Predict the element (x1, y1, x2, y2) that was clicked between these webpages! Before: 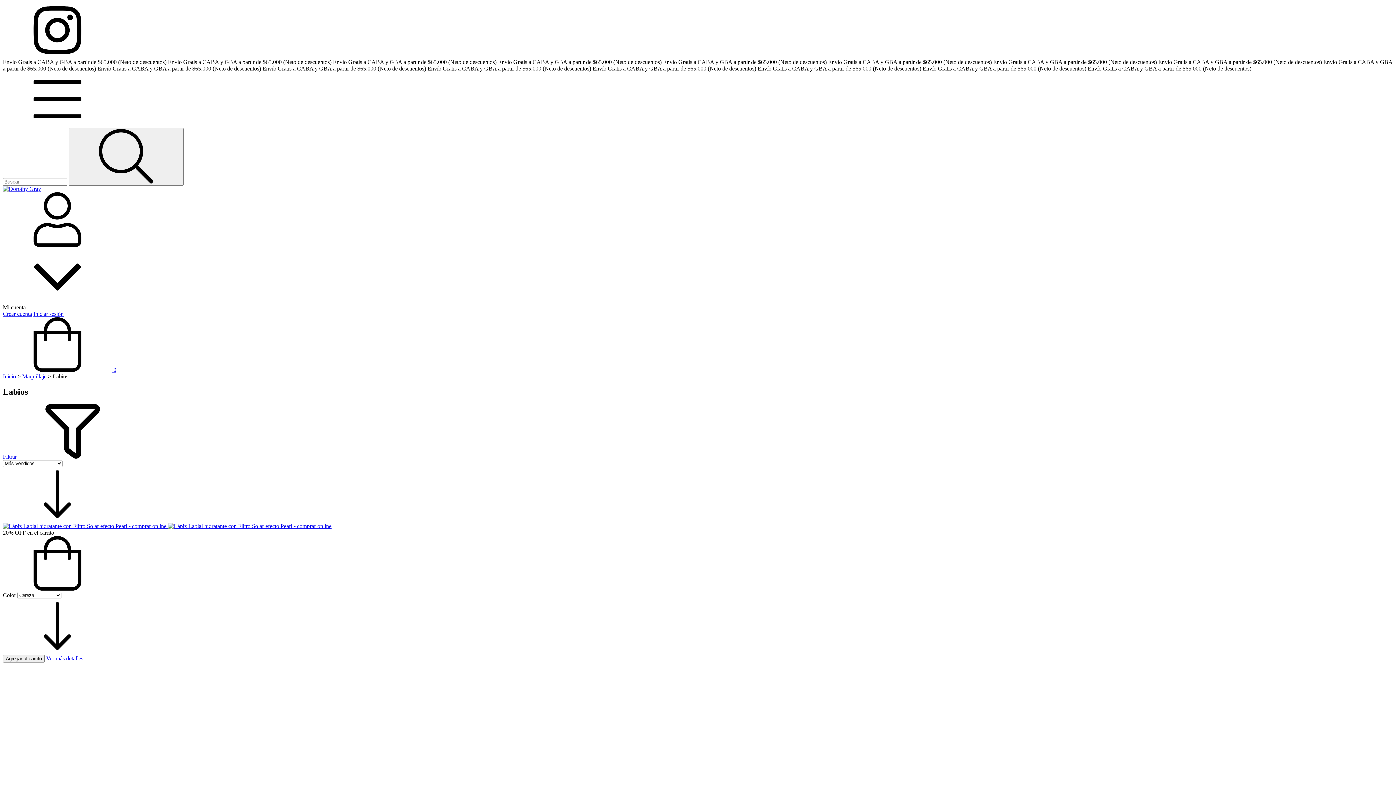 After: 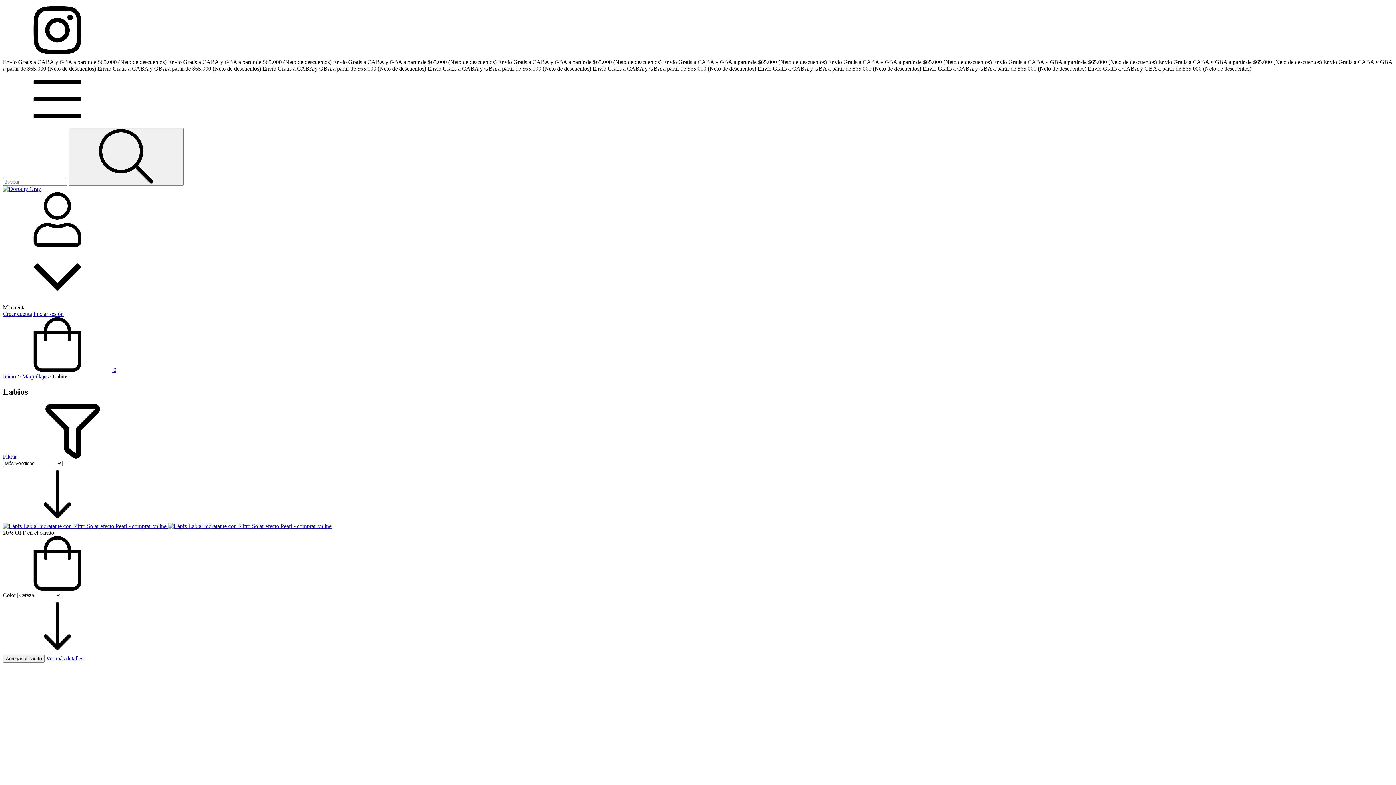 Action: bbox: (2, 585, 112, 591) label: Compra rápida de Lápiz Labial hidratante con Filtro Solar efecto Pearl